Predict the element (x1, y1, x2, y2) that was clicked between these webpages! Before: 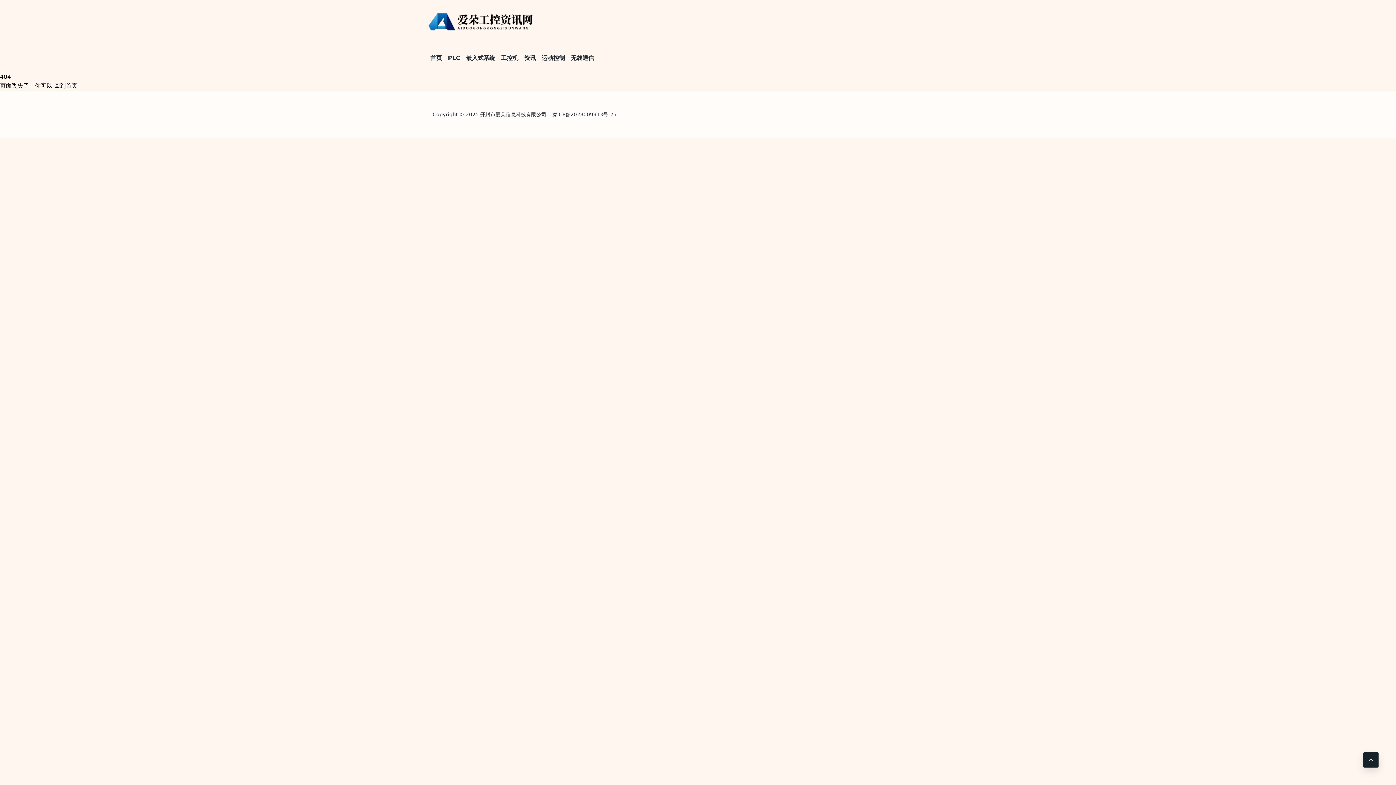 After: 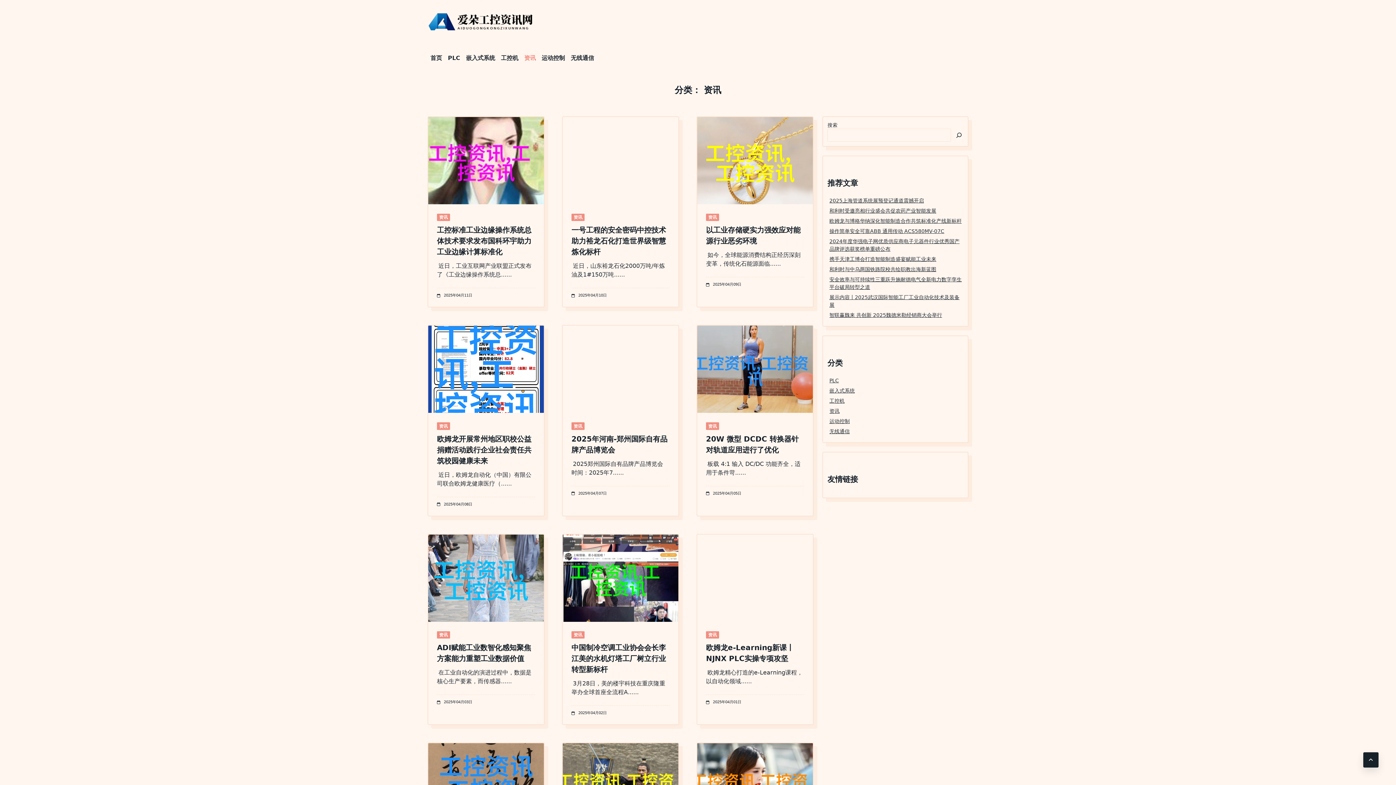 Action: label: 资讯 bbox: (521, 50, 538, 65)